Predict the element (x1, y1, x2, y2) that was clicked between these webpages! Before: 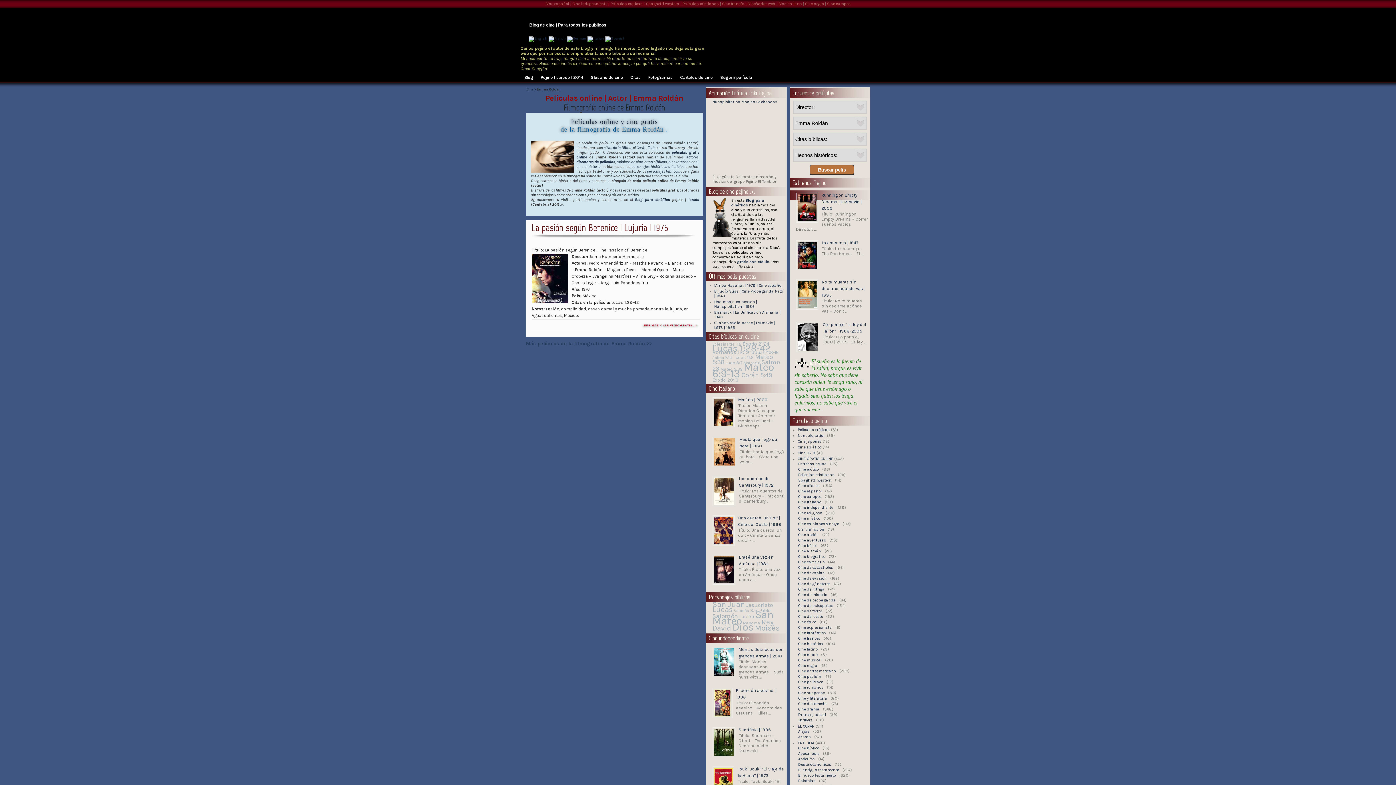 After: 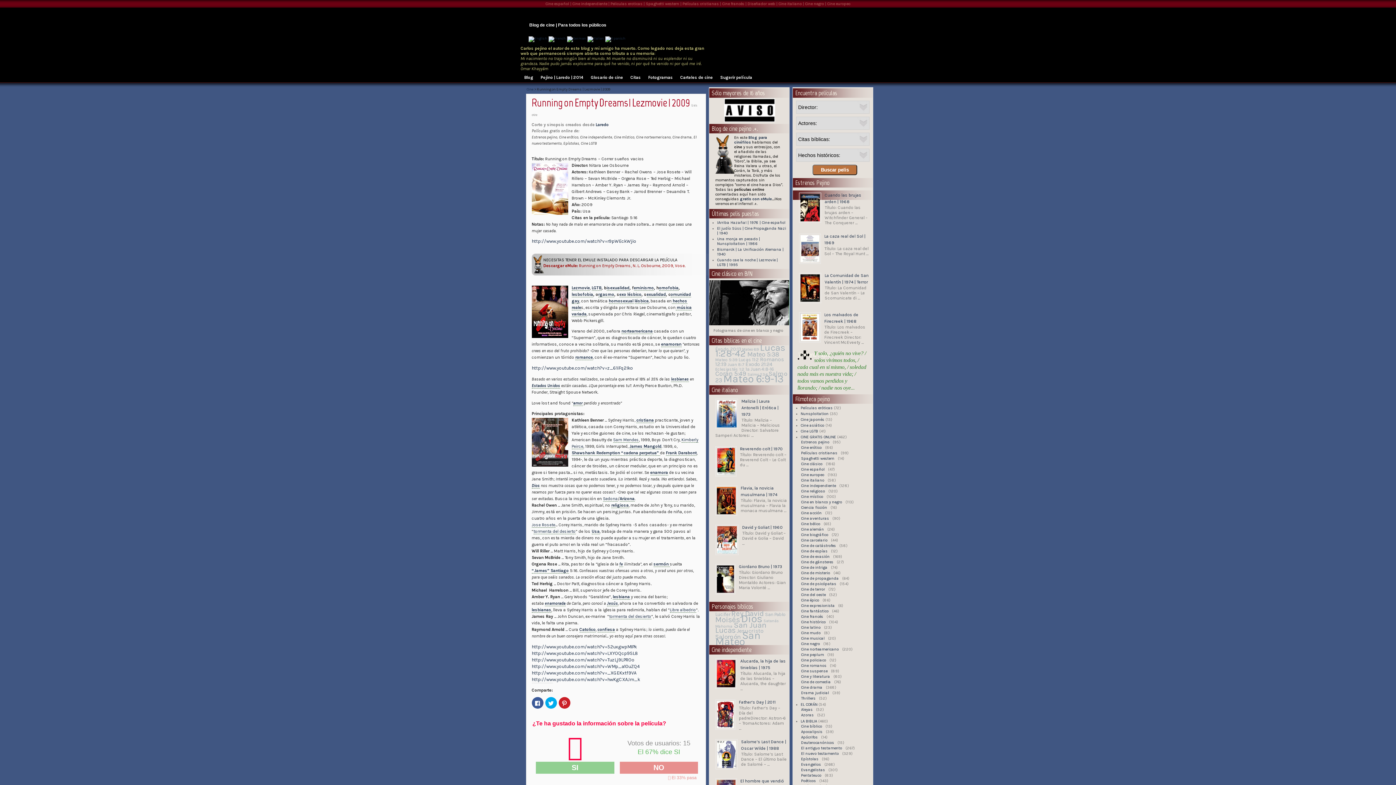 Action: label: Running on Empty Dreams | Lezmovie | 2009 bbox: (821, 192, 862, 210)